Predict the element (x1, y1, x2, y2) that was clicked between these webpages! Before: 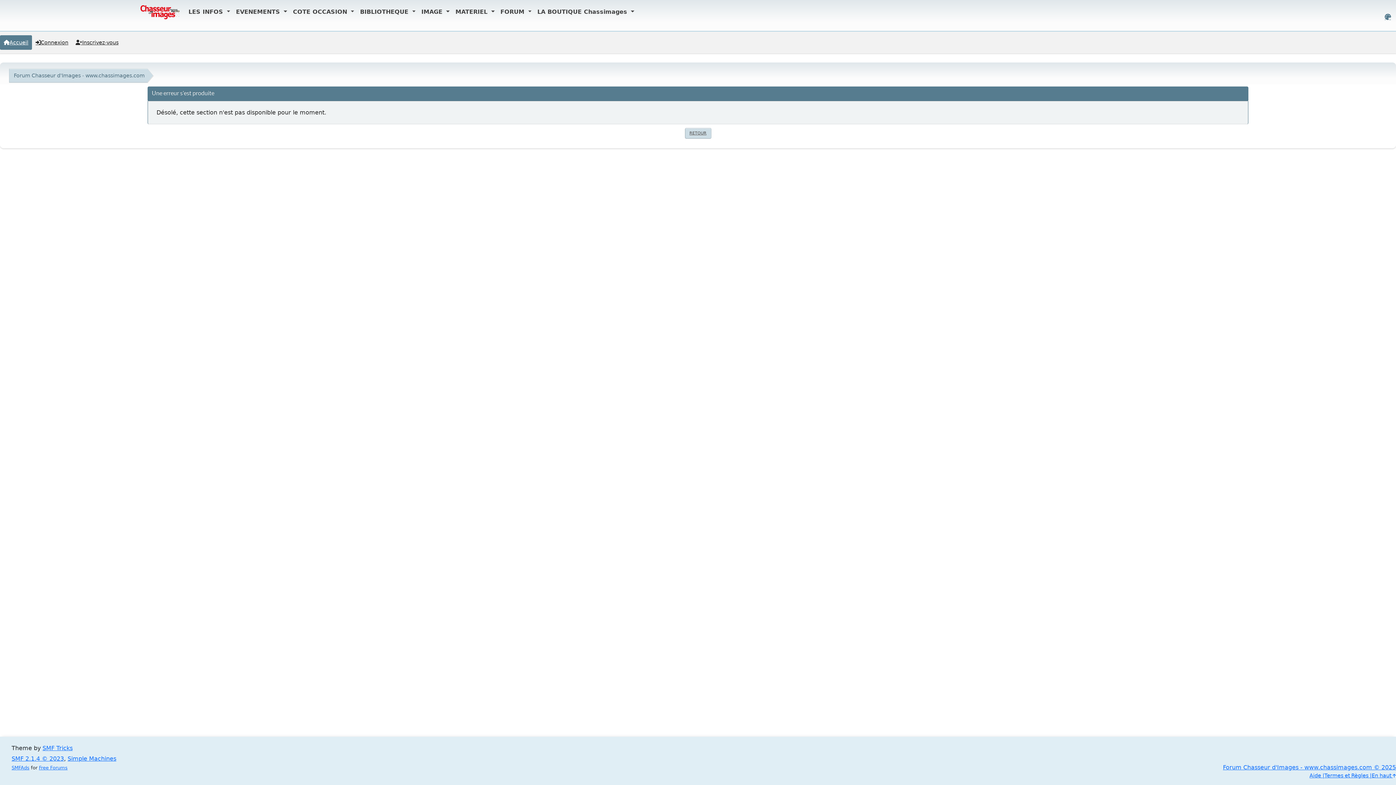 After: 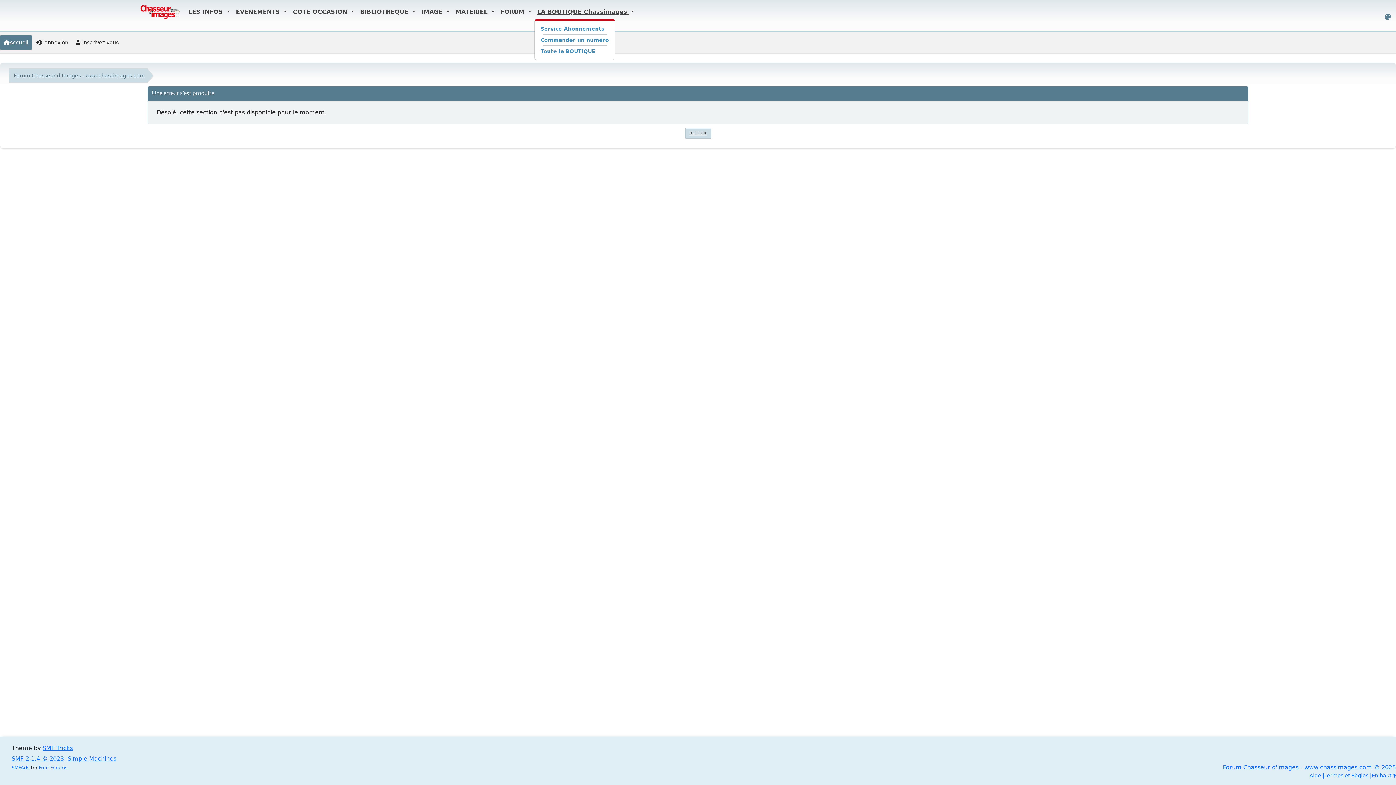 Action: bbox: (534, 4, 637, 19) label: LA BOUTIQUE Chassimages 